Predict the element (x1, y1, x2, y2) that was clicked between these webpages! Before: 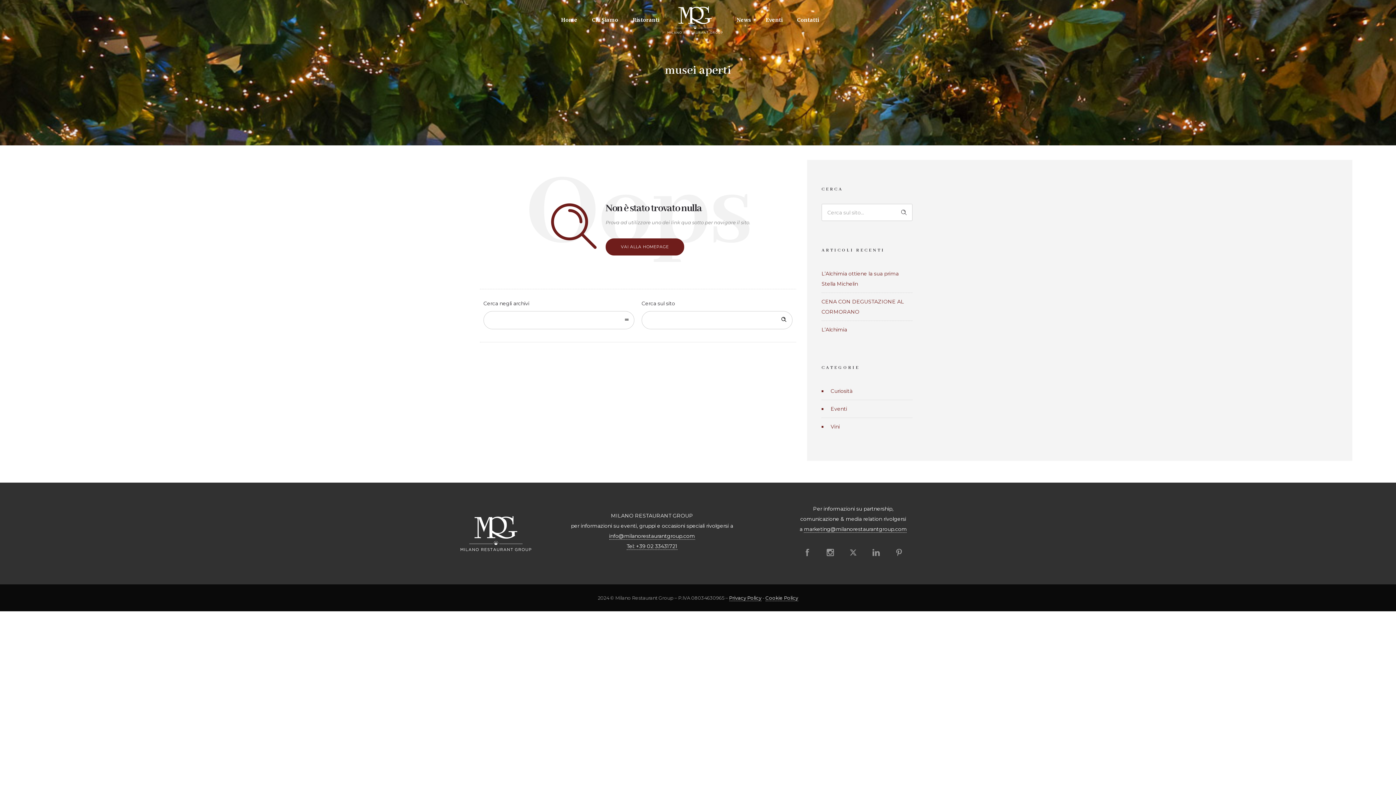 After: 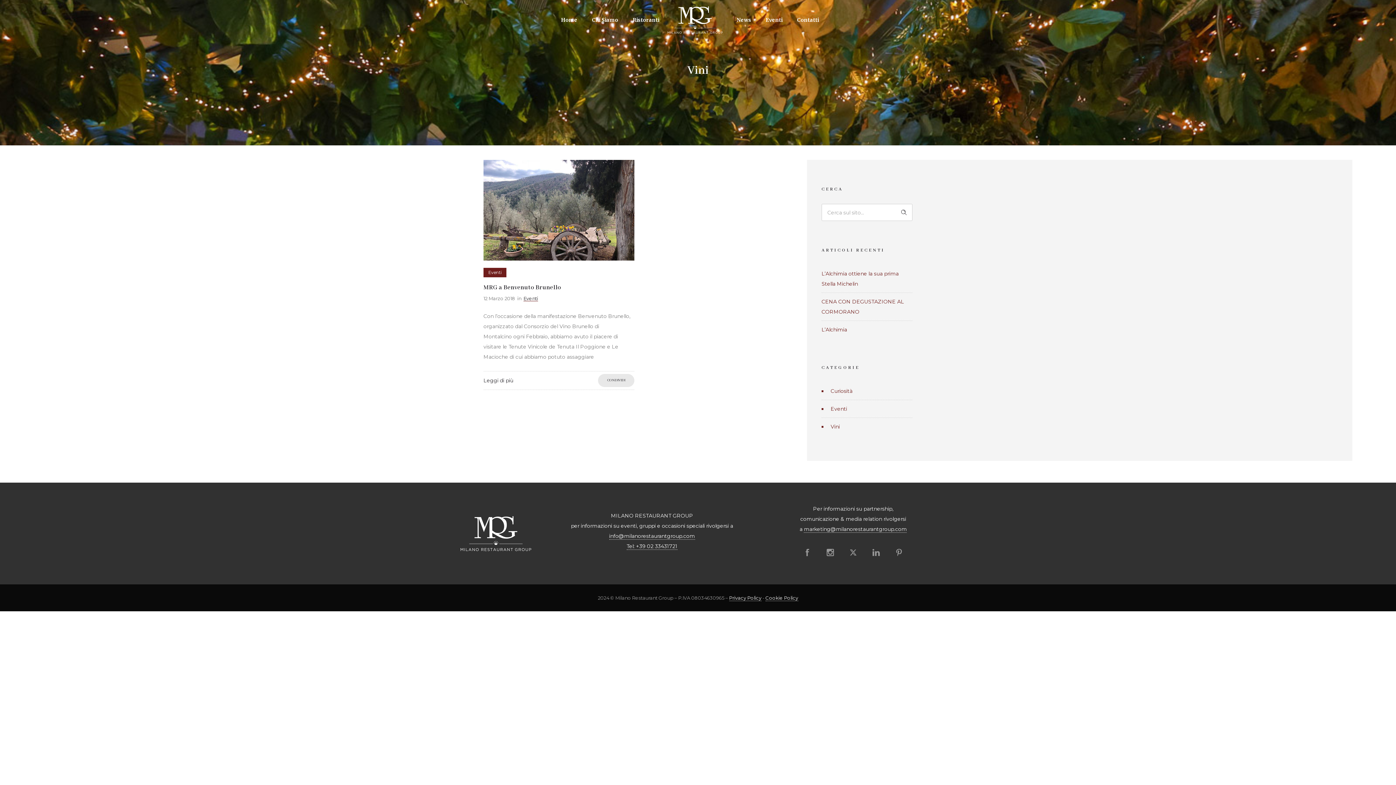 Action: label: Vini bbox: (830, 421, 841, 432)